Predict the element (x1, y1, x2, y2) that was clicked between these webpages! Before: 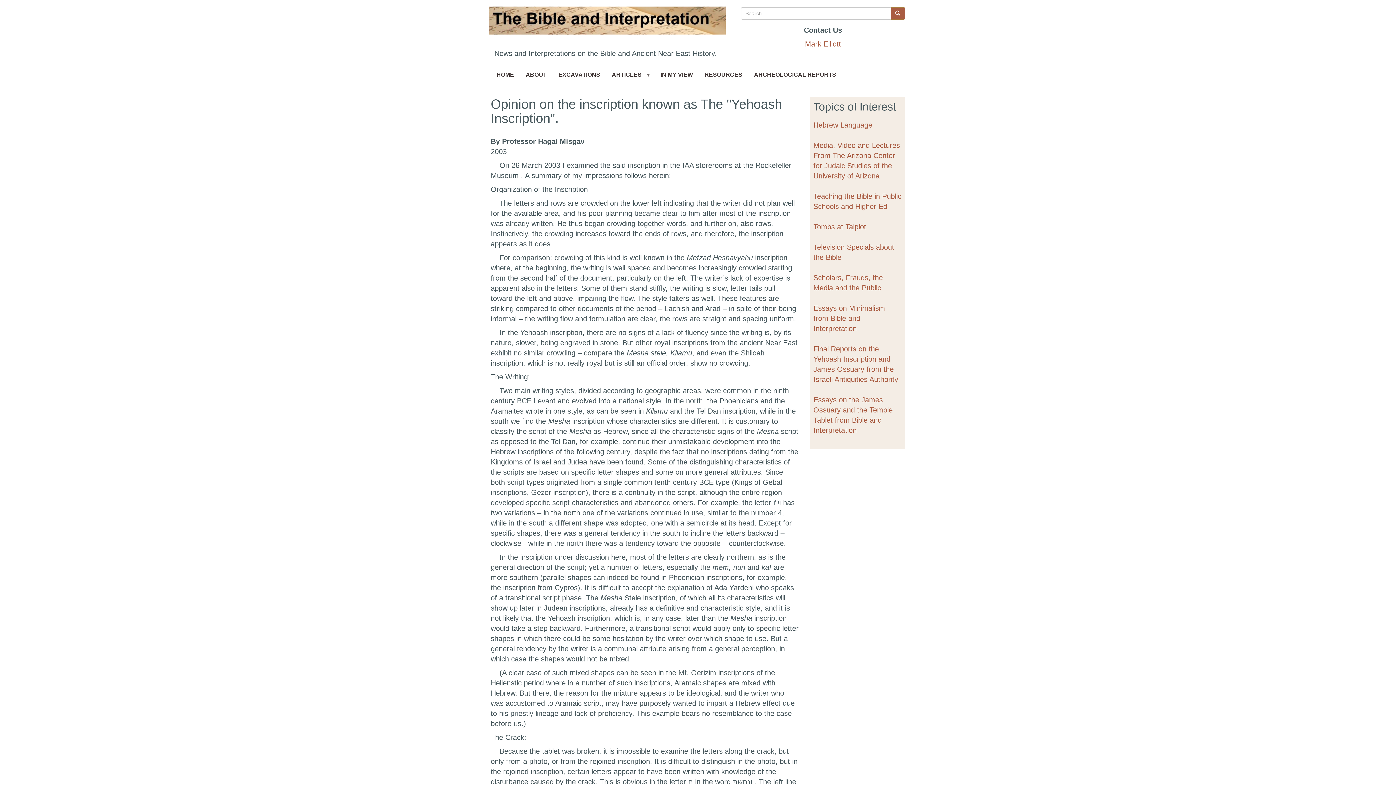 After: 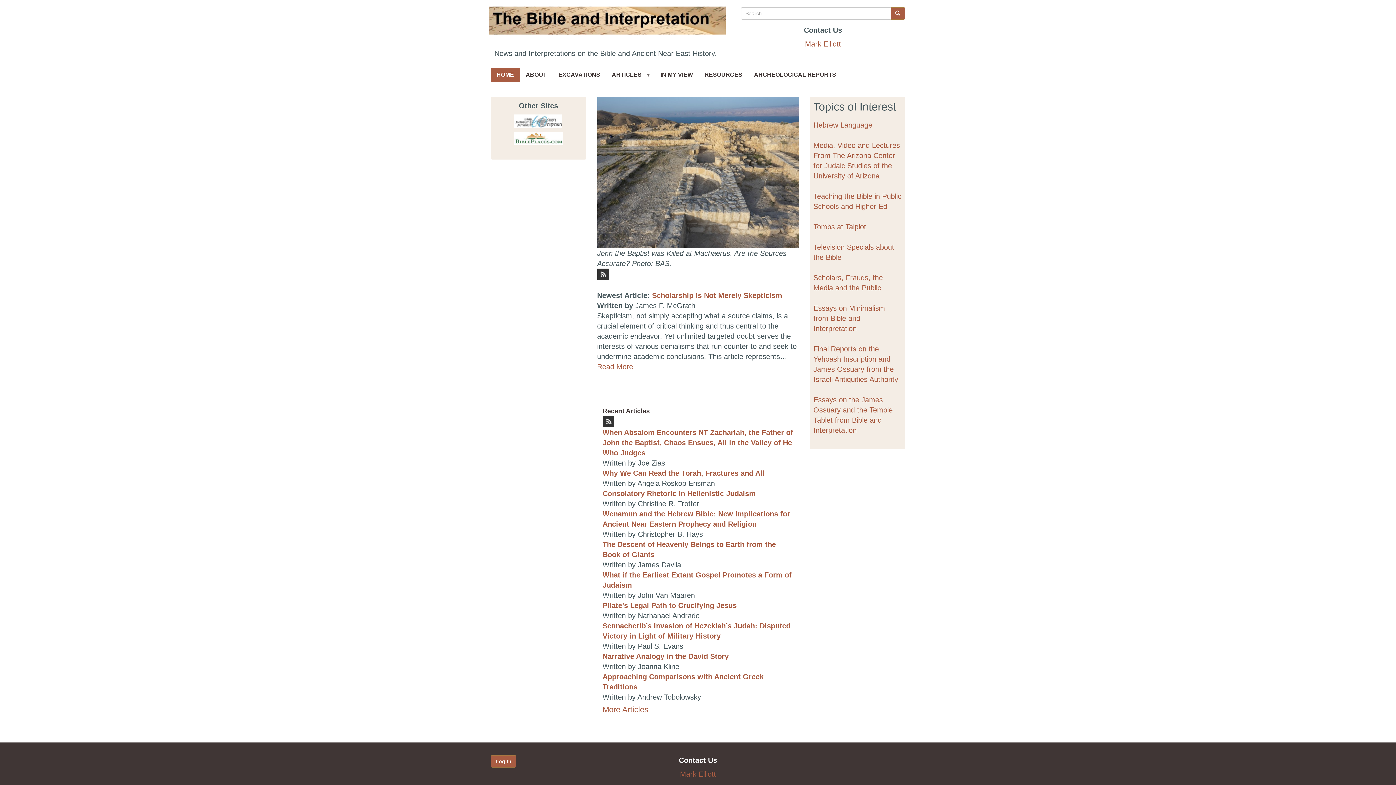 Action: label: HOME bbox: (490, 67, 520, 82)